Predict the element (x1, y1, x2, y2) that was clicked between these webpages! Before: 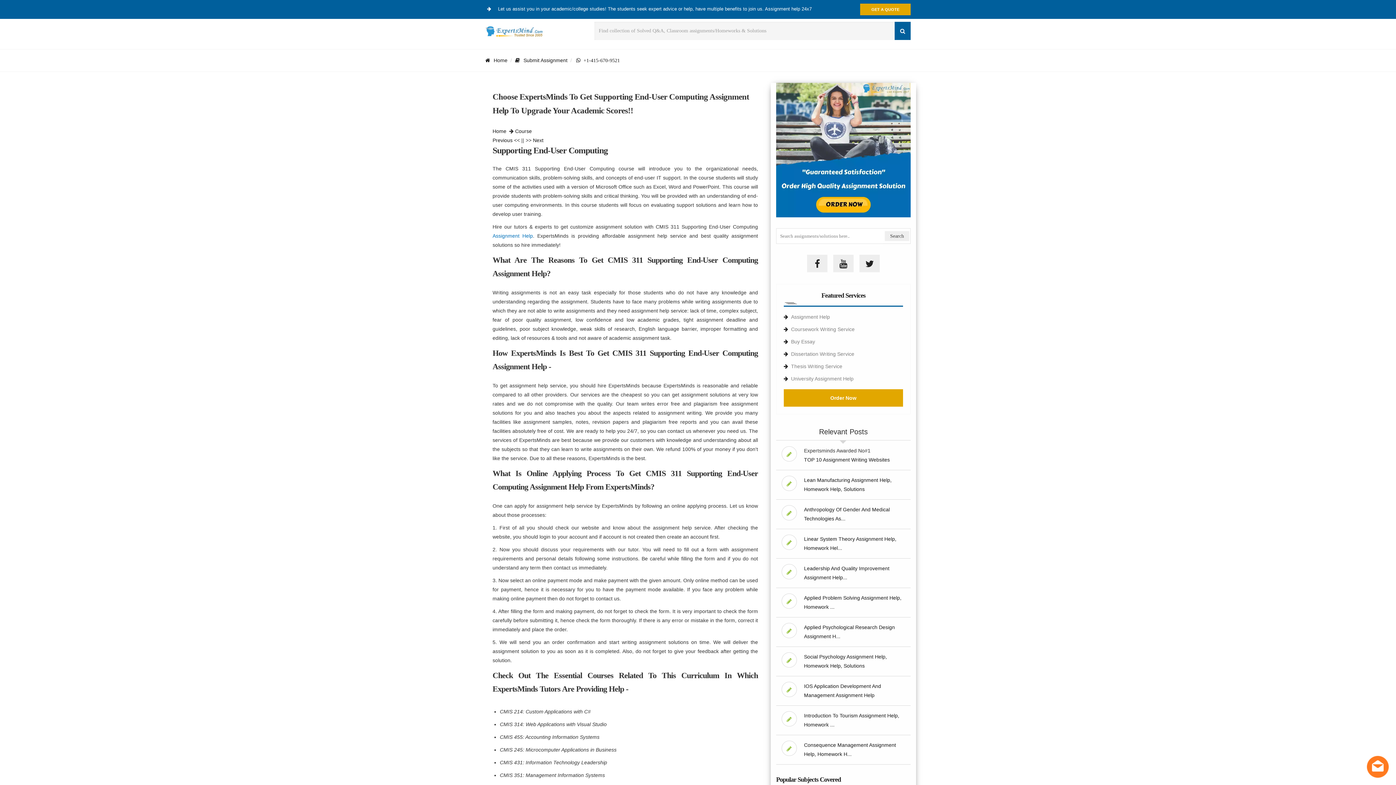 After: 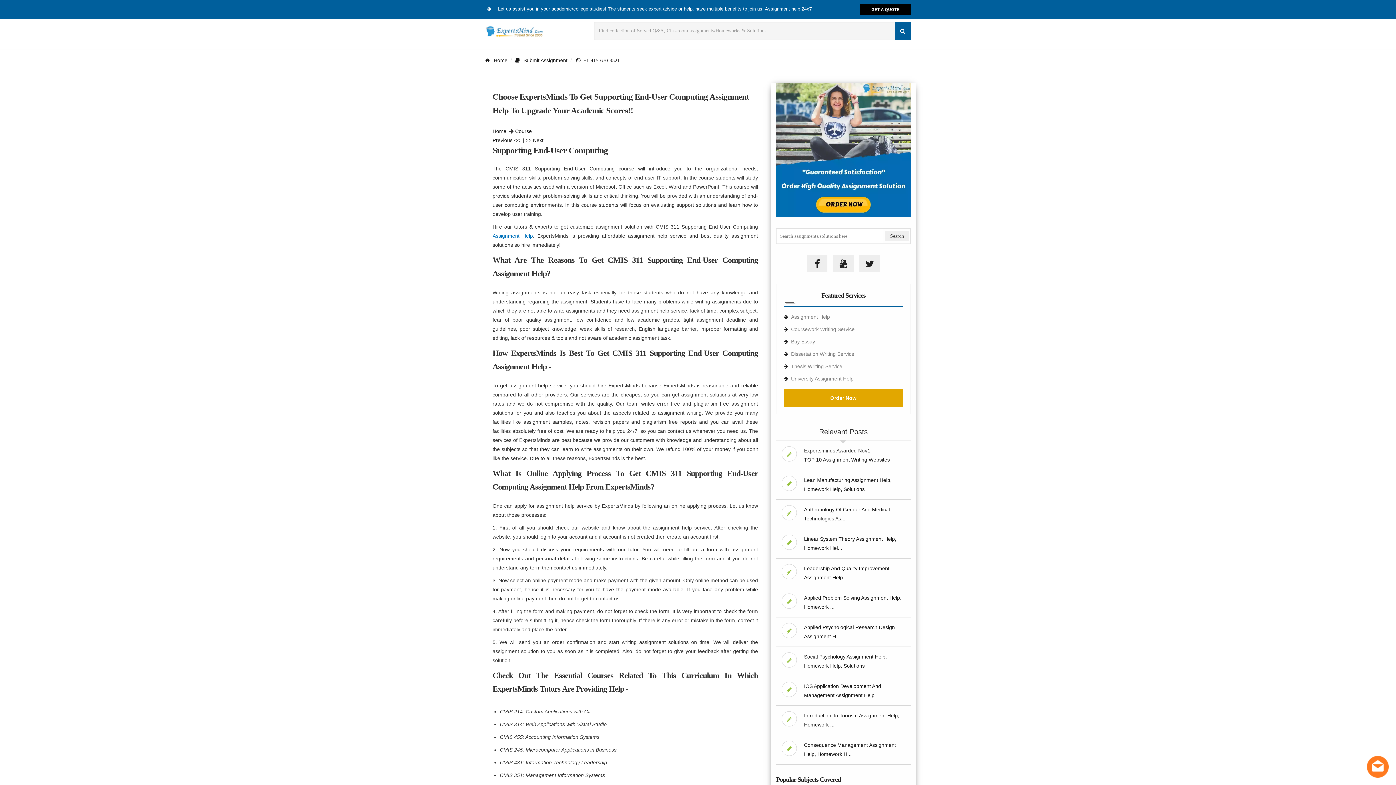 Action: label: GET A QUOTE bbox: (860, 3, 910, 15)